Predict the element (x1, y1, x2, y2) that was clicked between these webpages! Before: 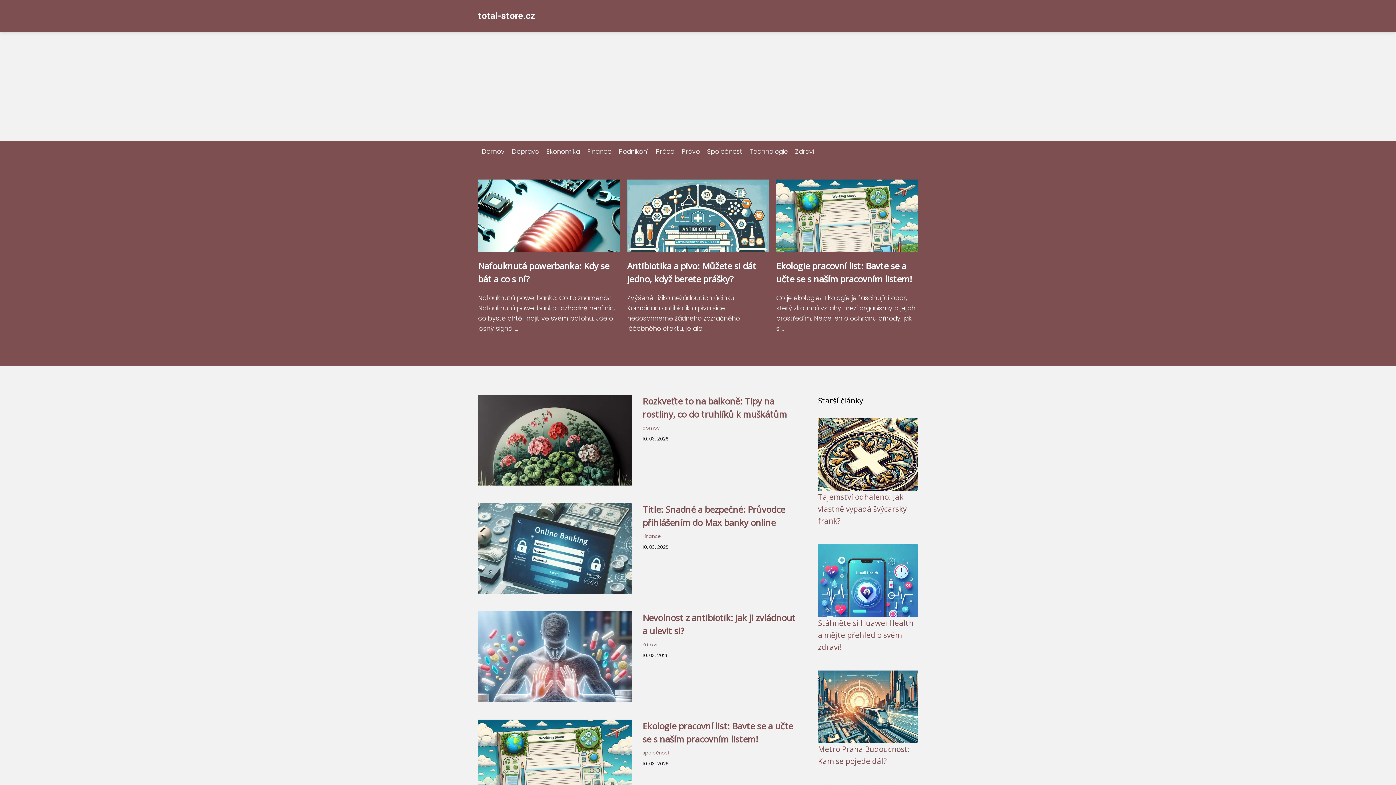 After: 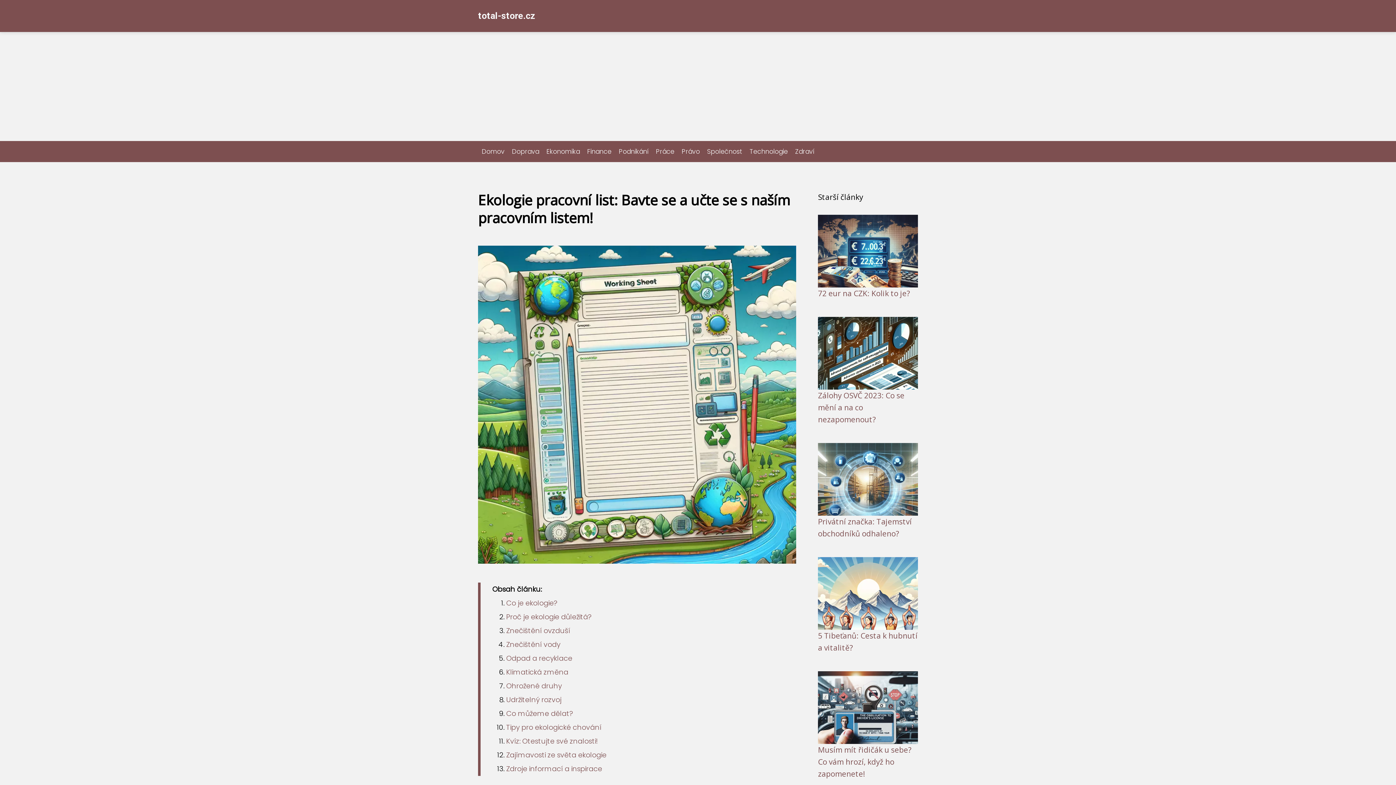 Action: bbox: (776, 245, 918, 254)